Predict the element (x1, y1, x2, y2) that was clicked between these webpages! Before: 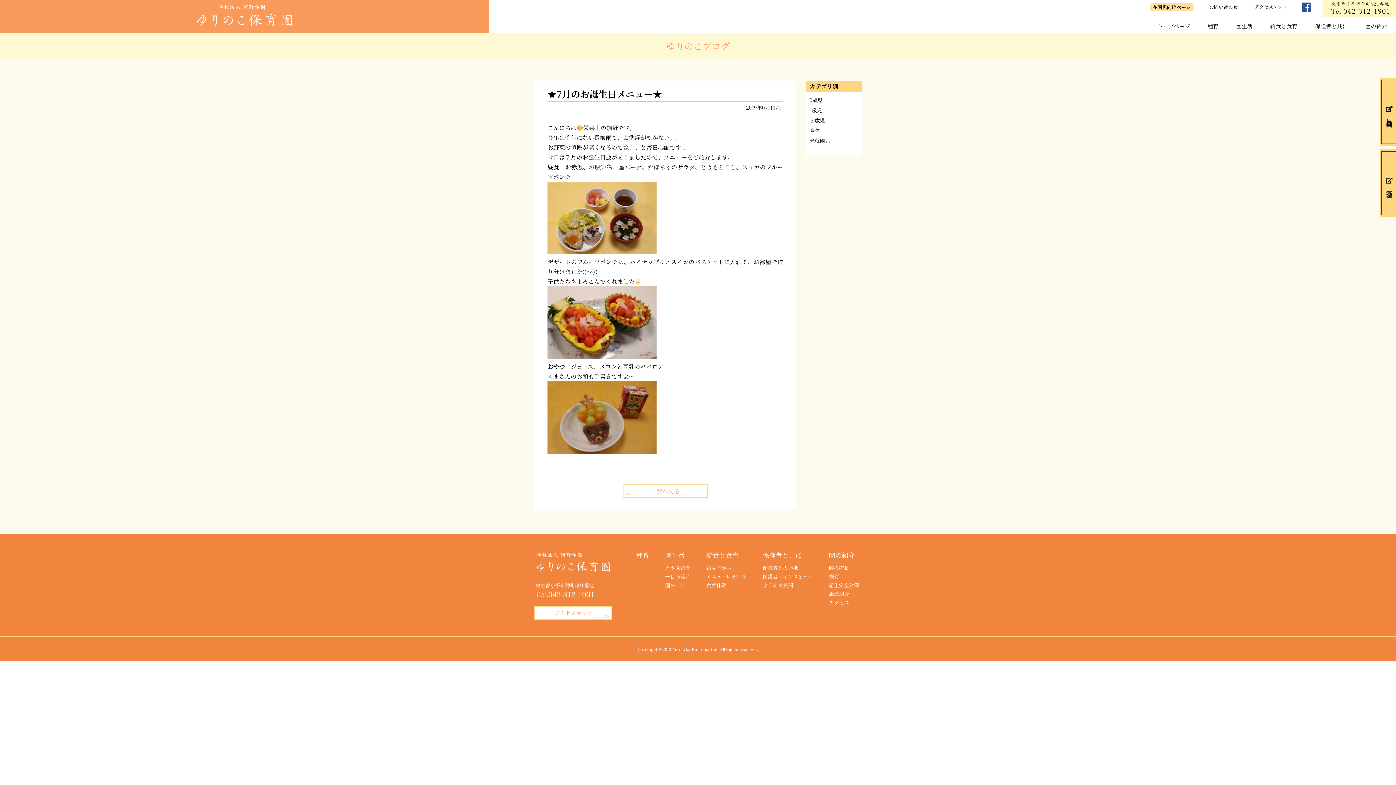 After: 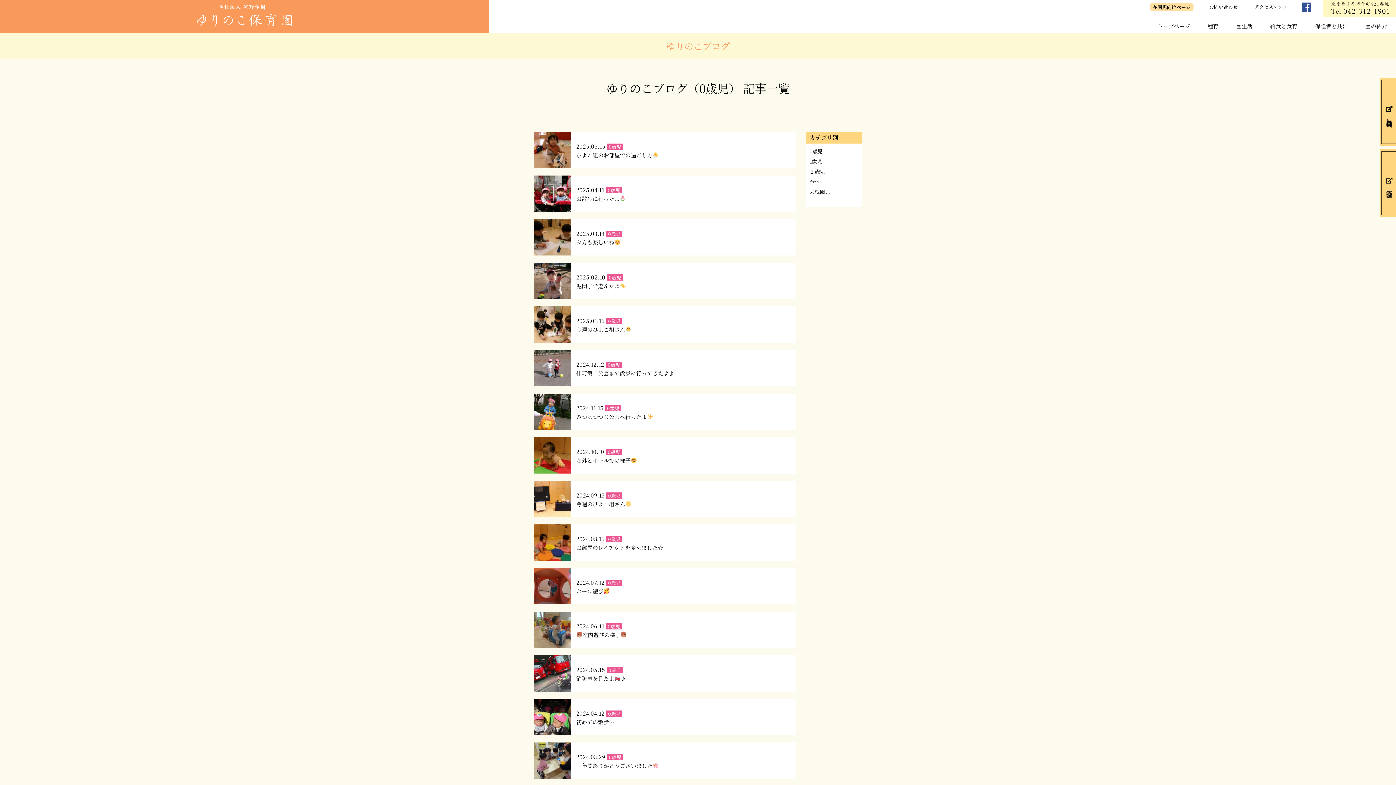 Action: label: 0歳児 bbox: (809, 96, 861, 104)